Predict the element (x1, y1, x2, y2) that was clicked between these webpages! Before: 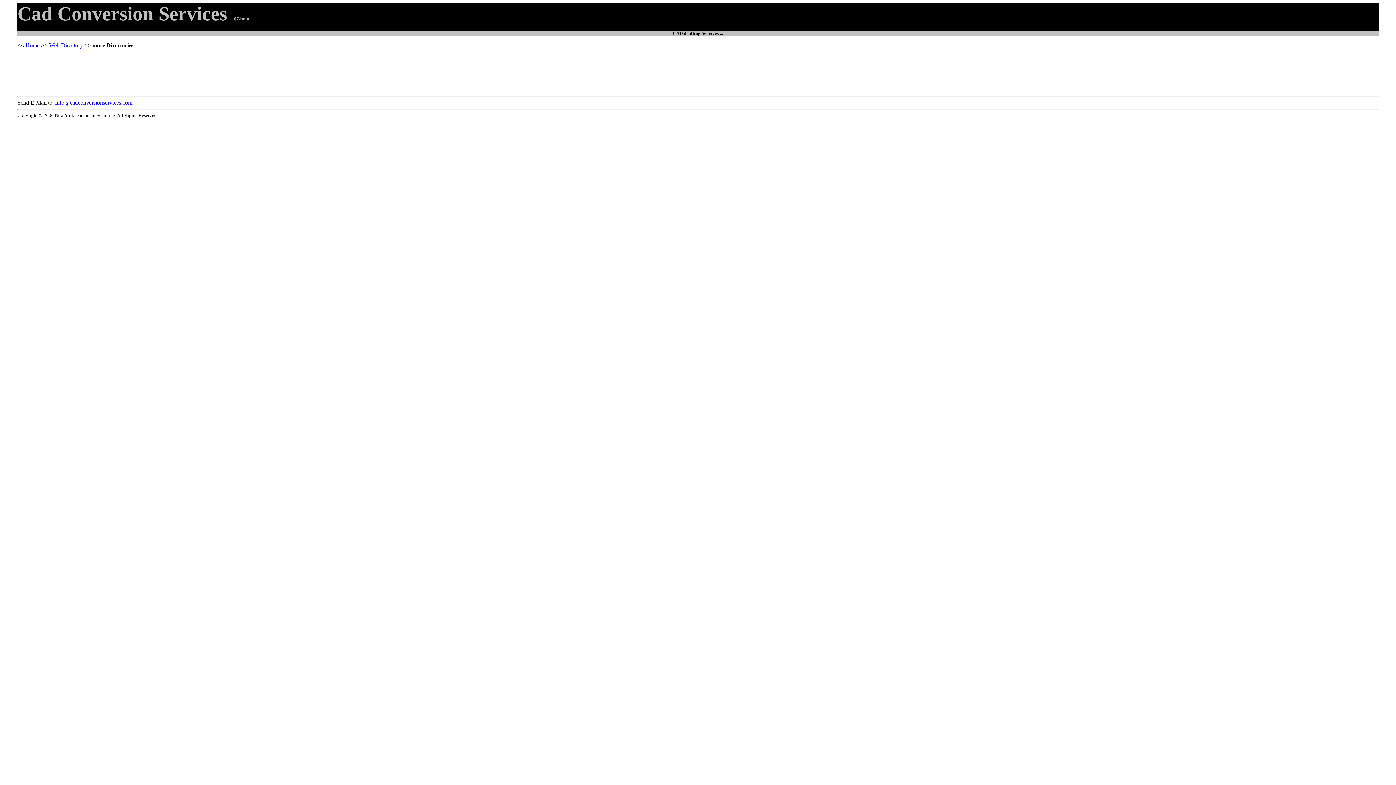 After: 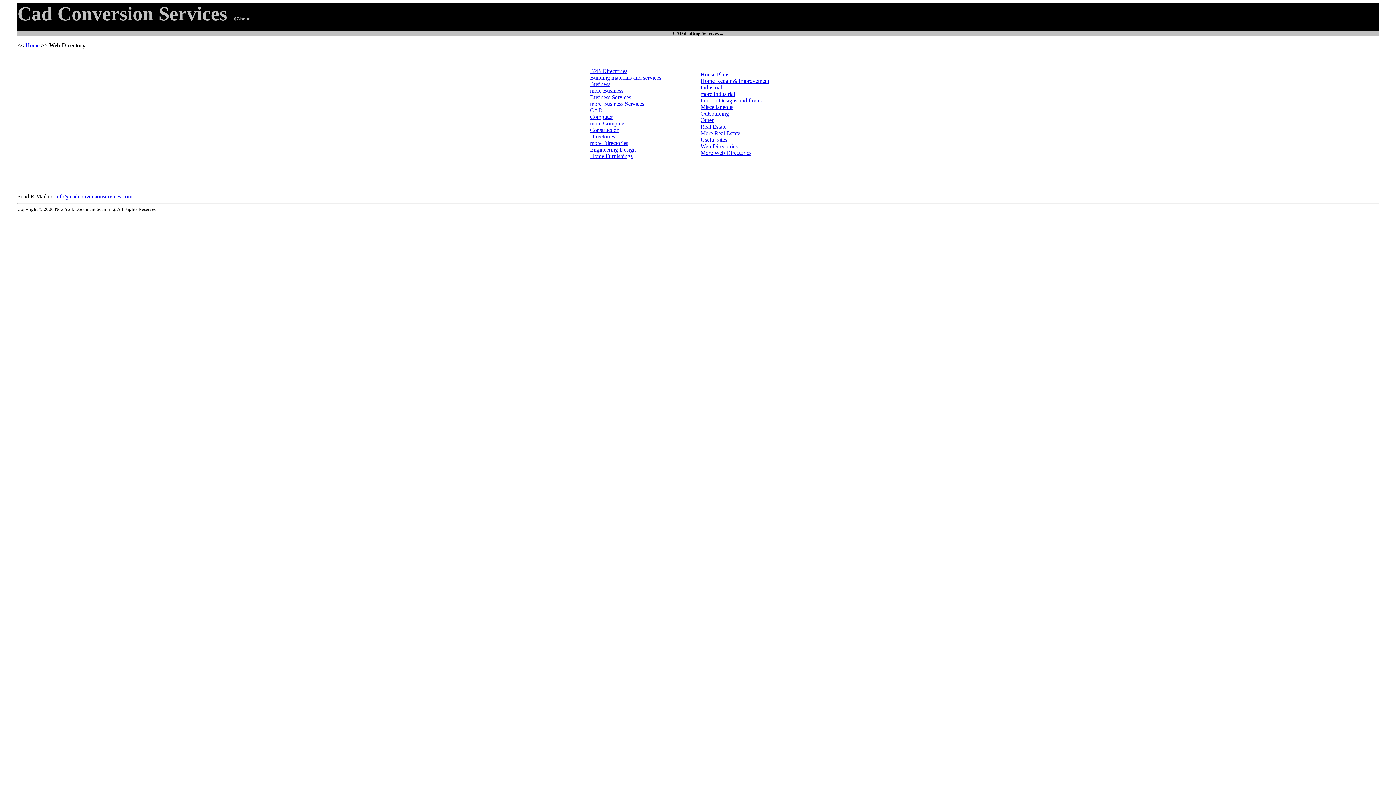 Action: bbox: (49, 42, 82, 48) label: Web Directory